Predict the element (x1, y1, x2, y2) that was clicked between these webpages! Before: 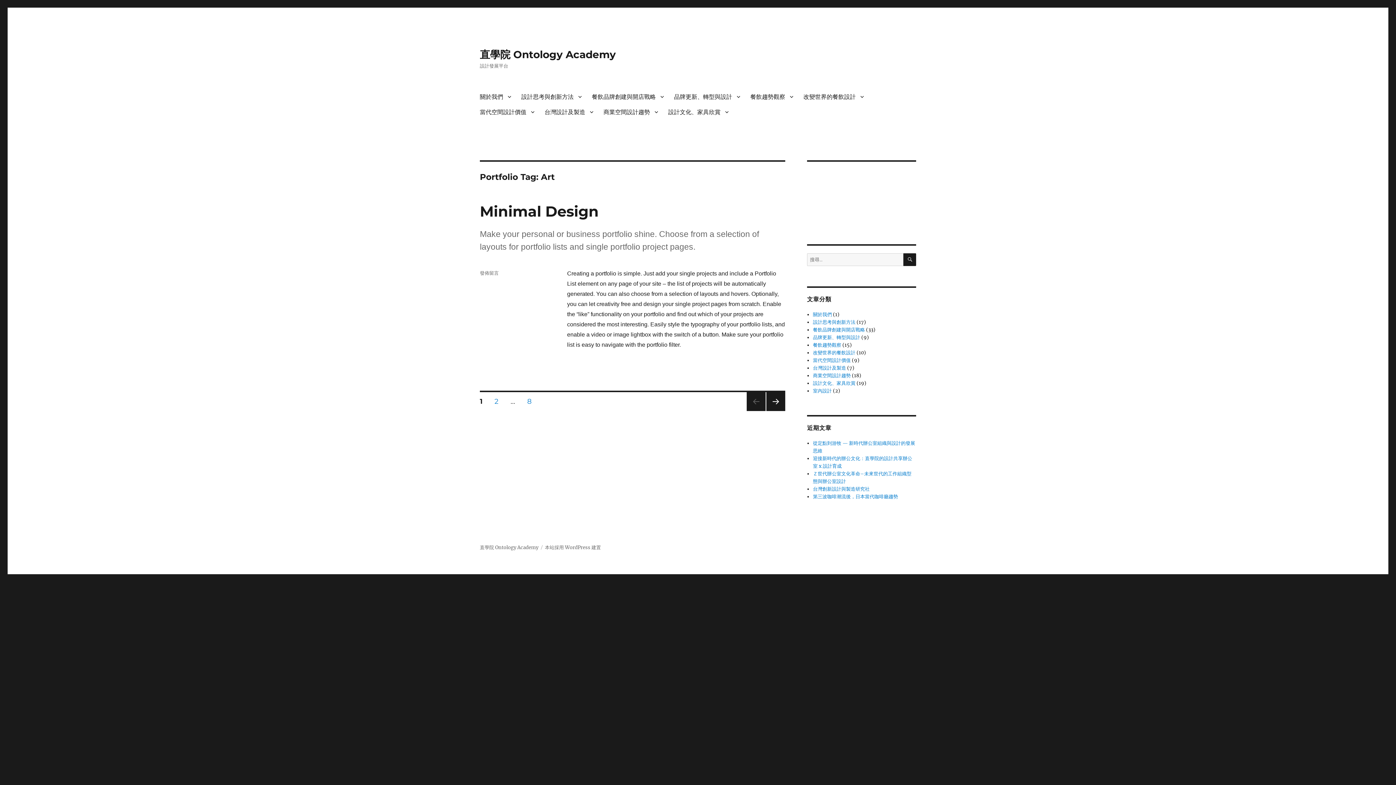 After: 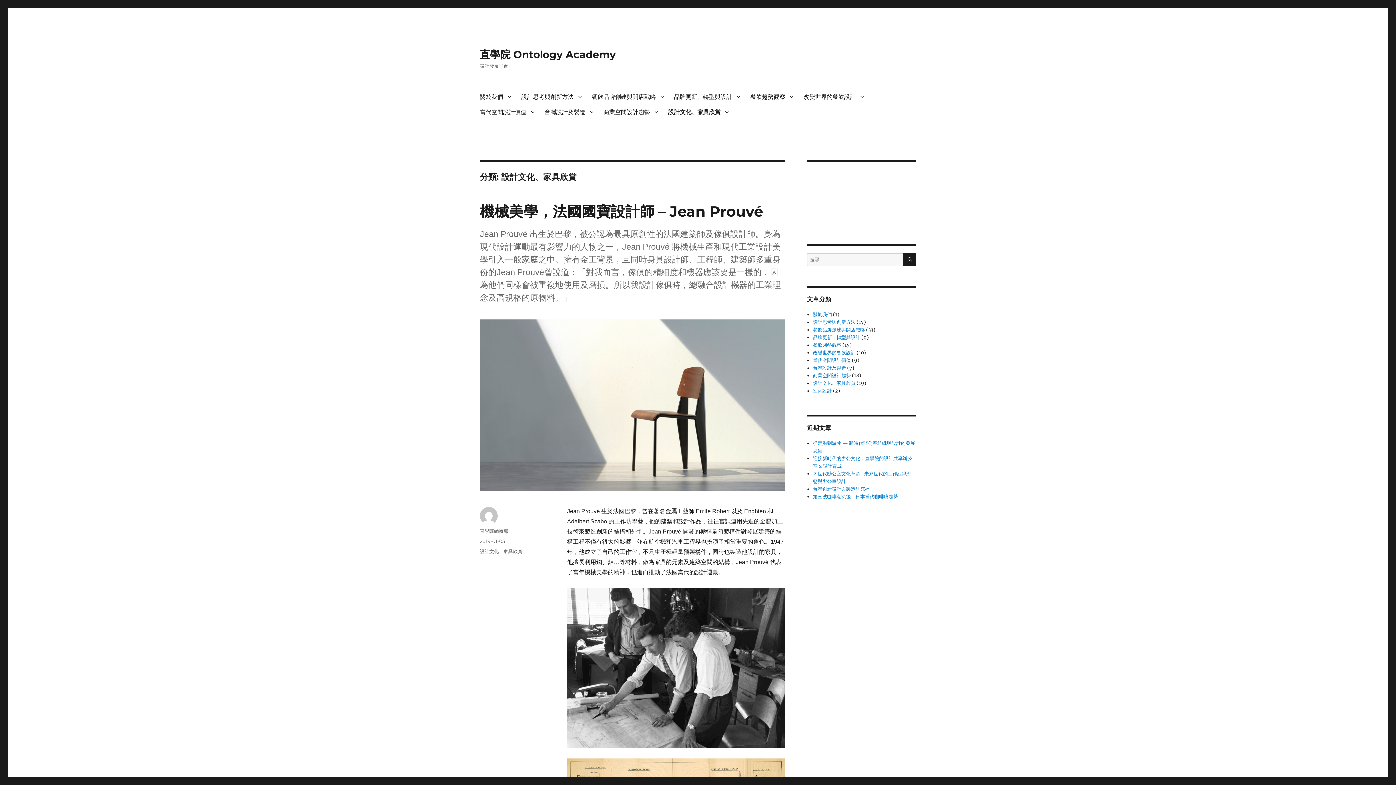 Action: label: 設計文化、家具欣賞 bbox: (813, 380, 855, 386)